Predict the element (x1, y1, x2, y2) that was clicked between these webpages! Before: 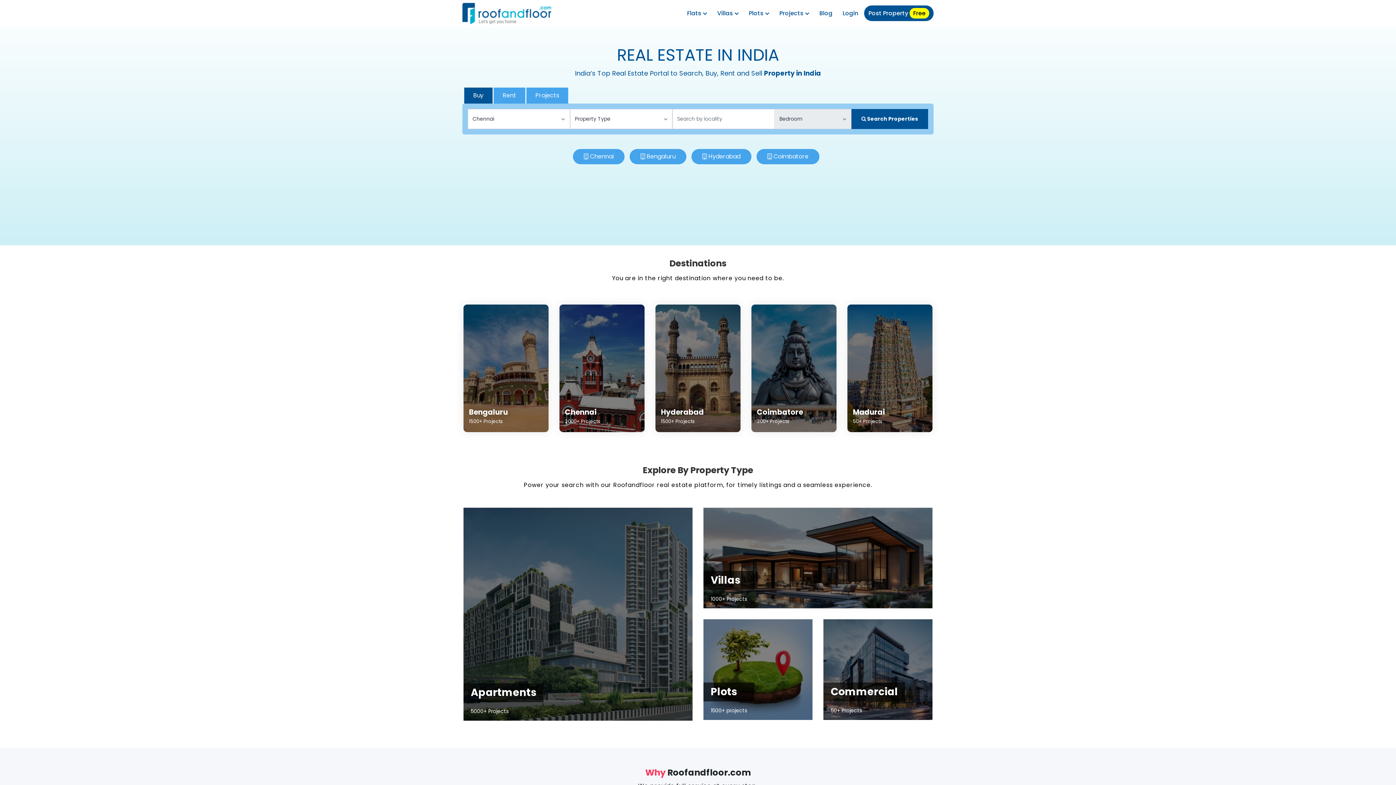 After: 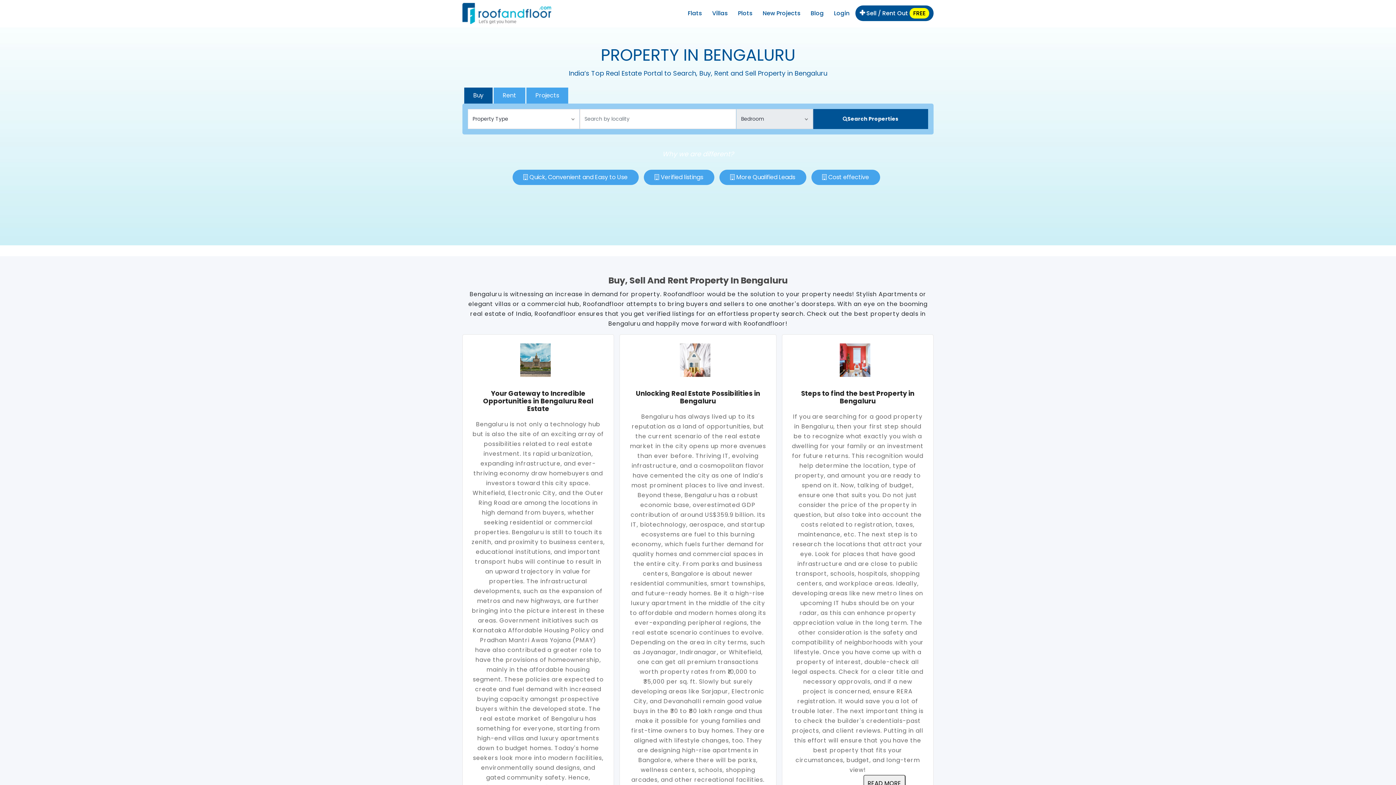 Action: label: Bengaluru
1500+ Projects bbox: (463, 304, 548, 432)